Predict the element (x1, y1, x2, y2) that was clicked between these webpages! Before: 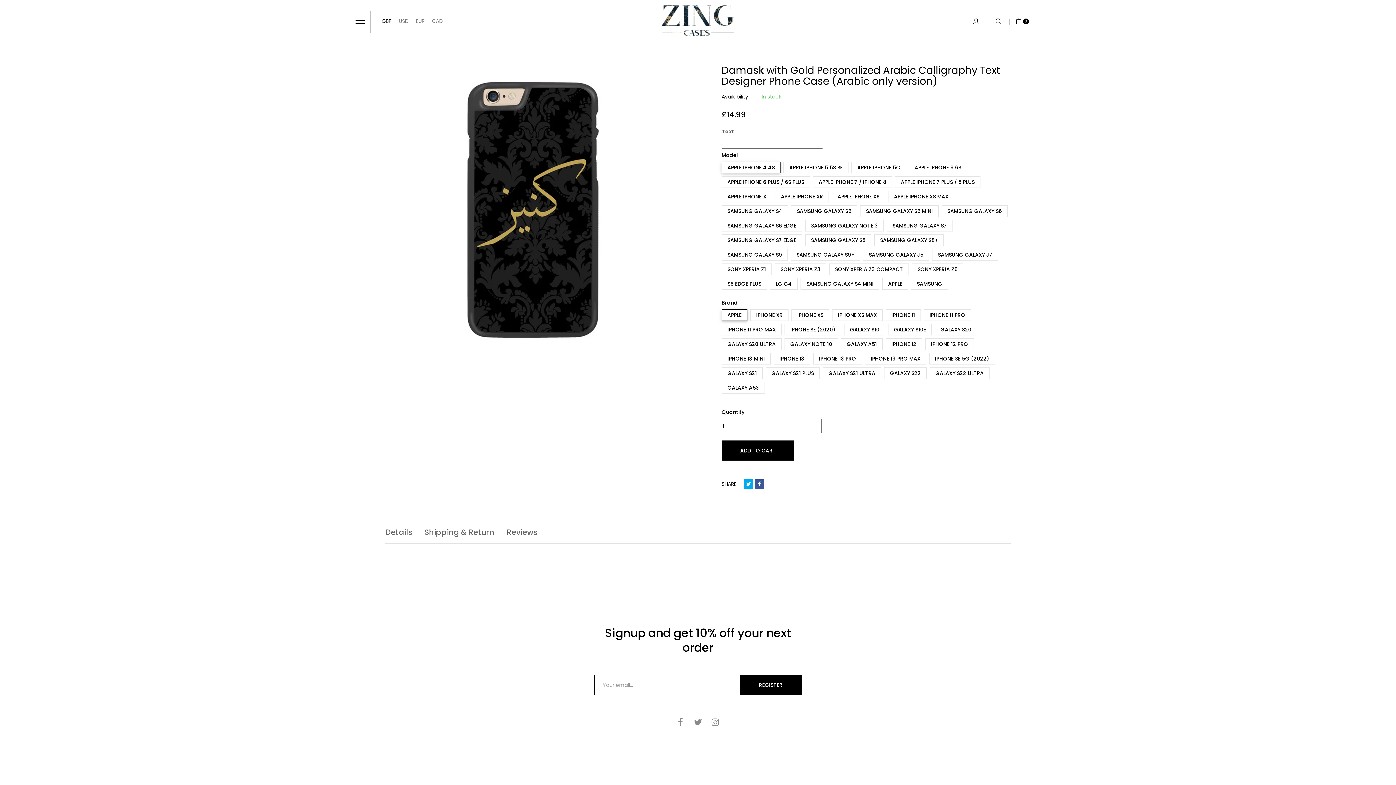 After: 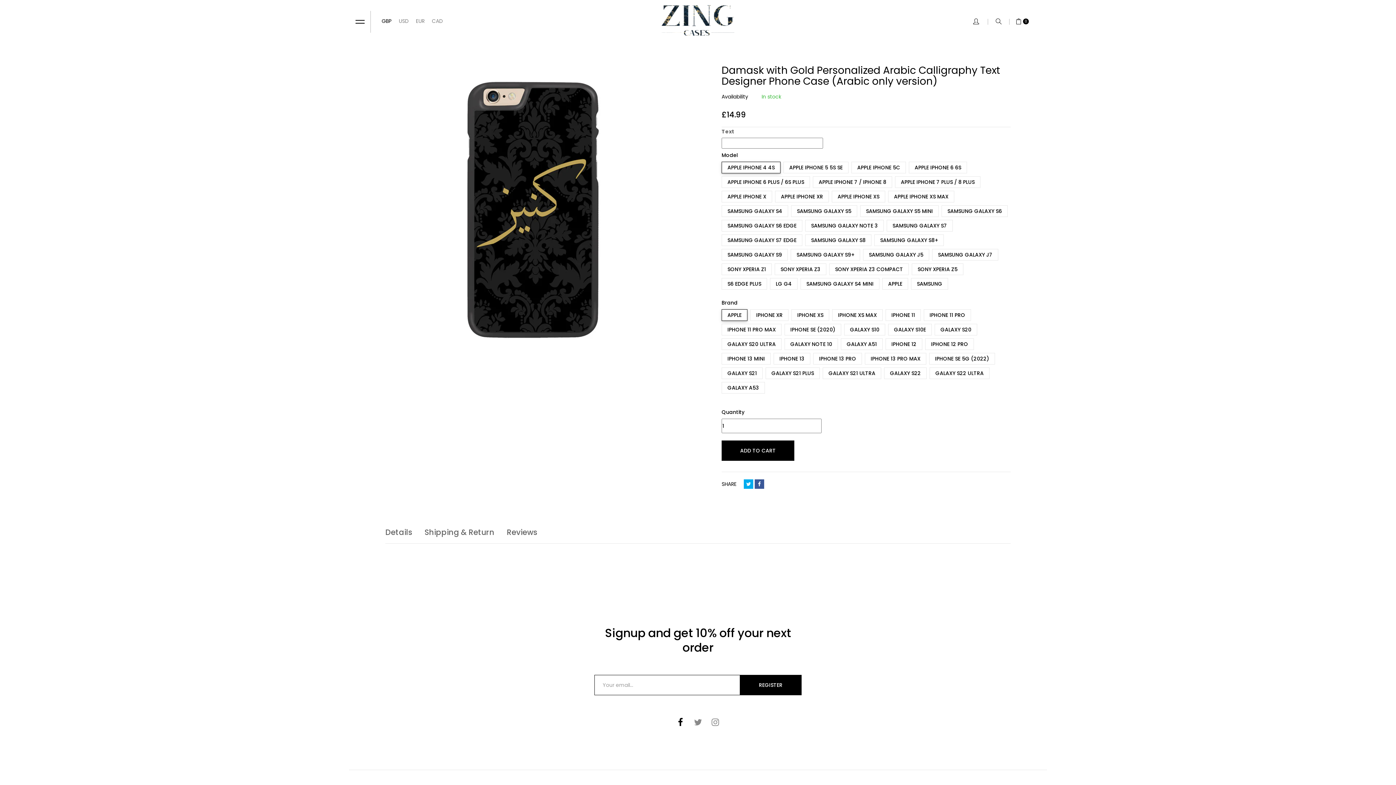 Action: bbox: (673, 715, 688, 729)